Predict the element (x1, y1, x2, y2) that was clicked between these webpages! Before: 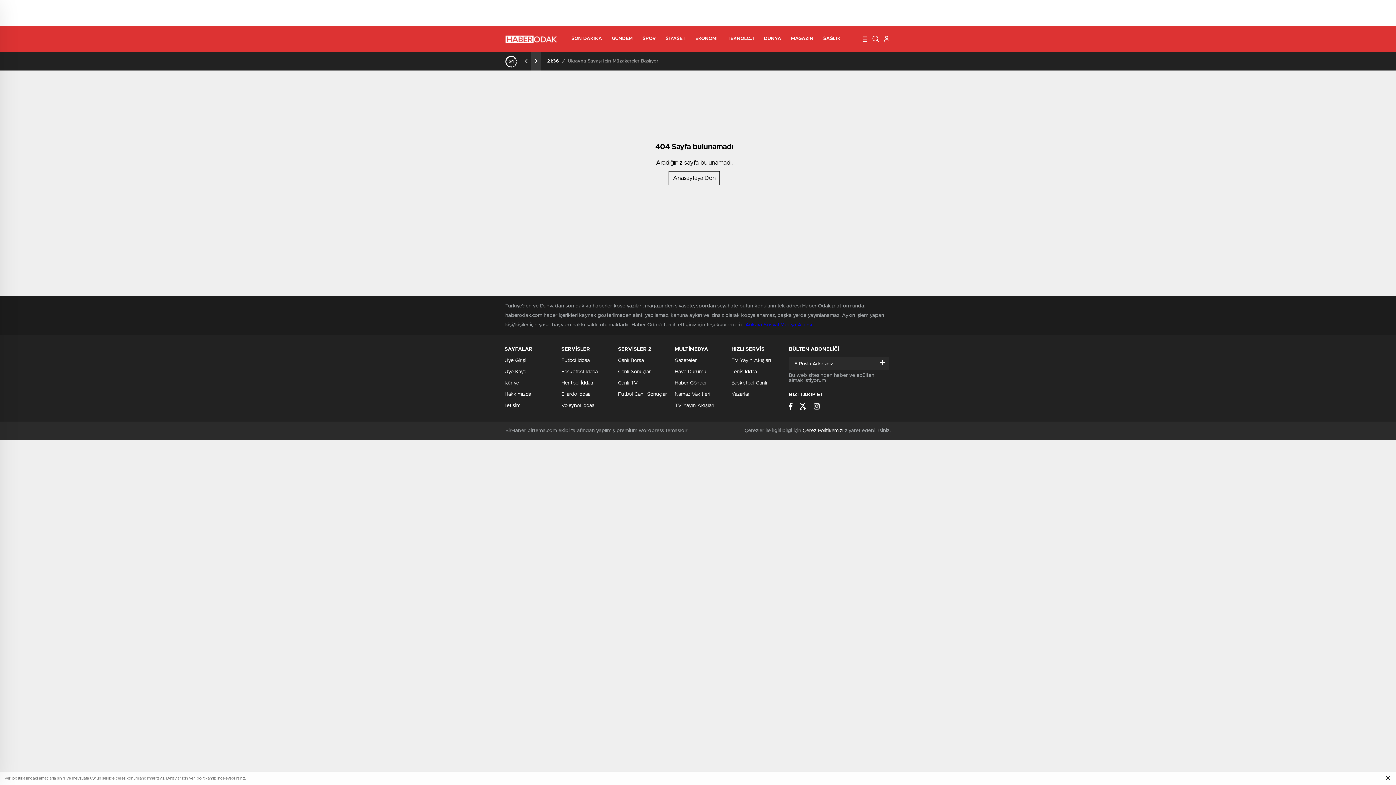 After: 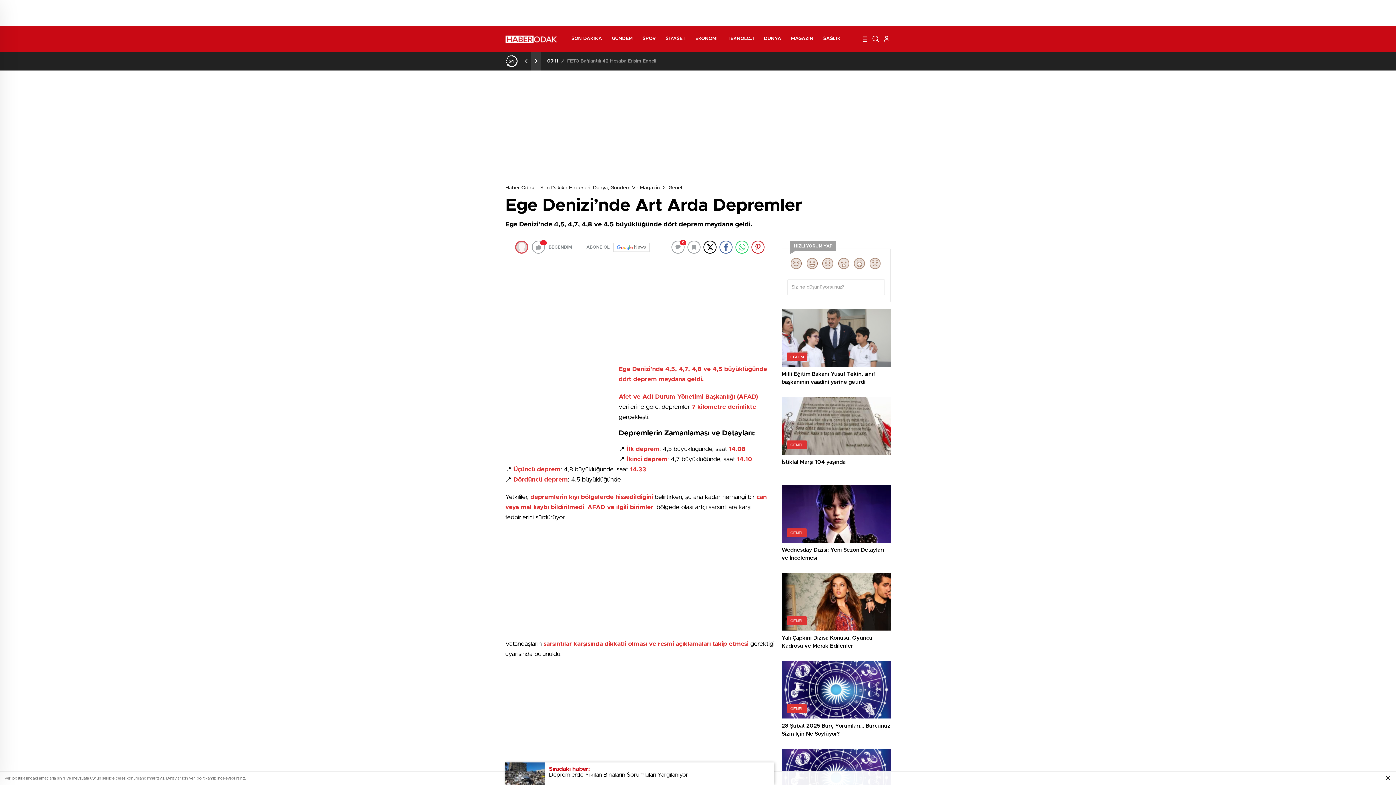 Action: label: Üye Kaydı bbox: (504, 369, 527, 374)